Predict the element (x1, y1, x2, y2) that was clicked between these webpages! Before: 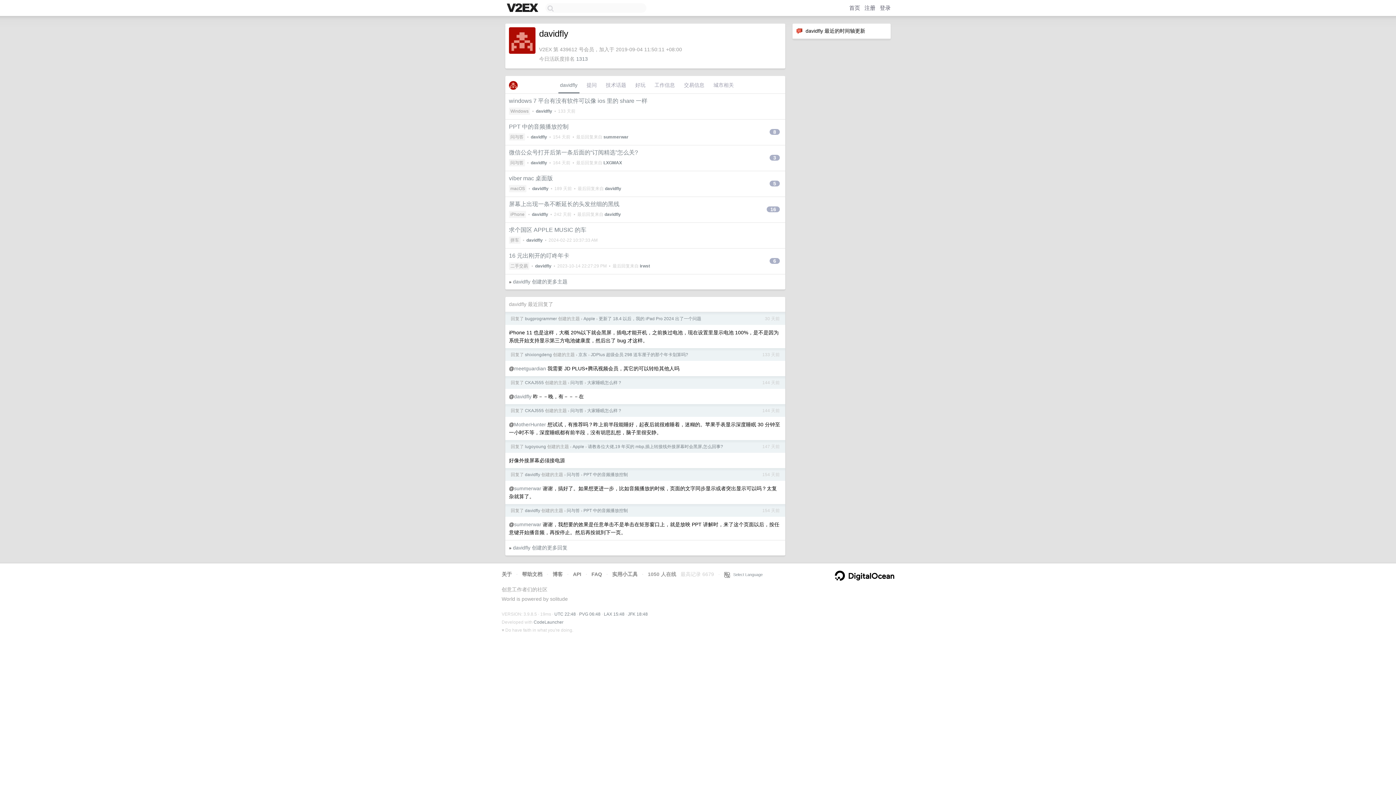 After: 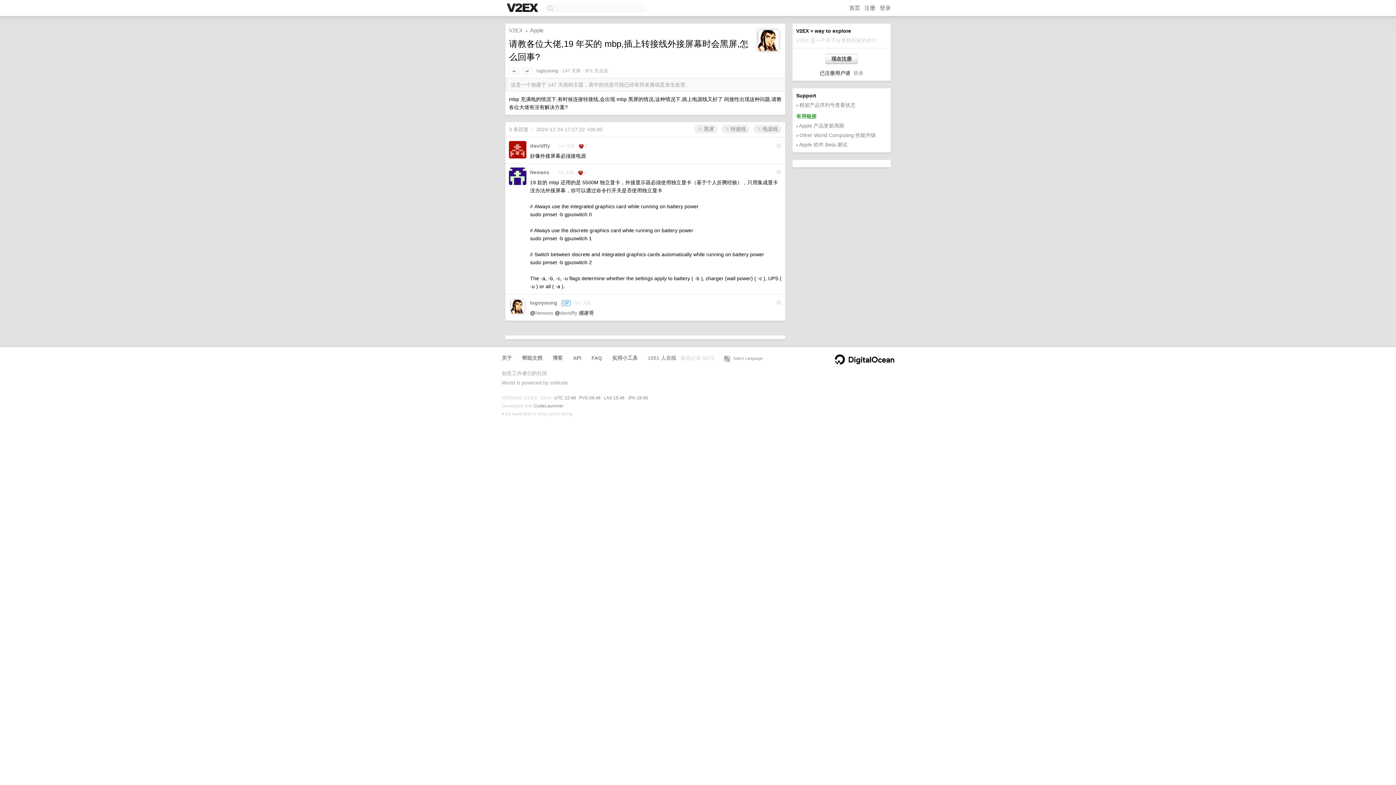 Action: bbox: (588, 444, 723, 449) label: 请教各位大佬,19 年买的 mbp,插上转接线外接屏幕时会黑屏,怎么回事?